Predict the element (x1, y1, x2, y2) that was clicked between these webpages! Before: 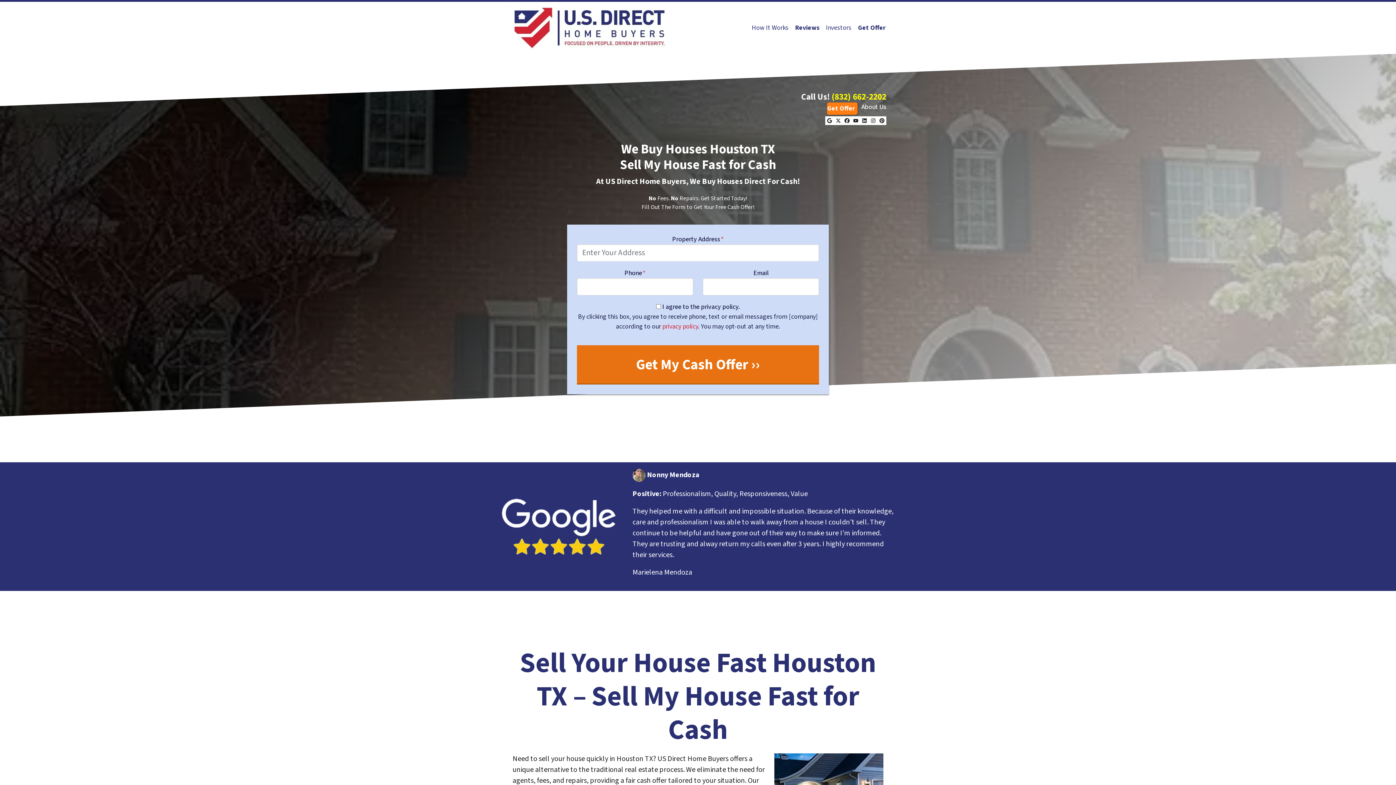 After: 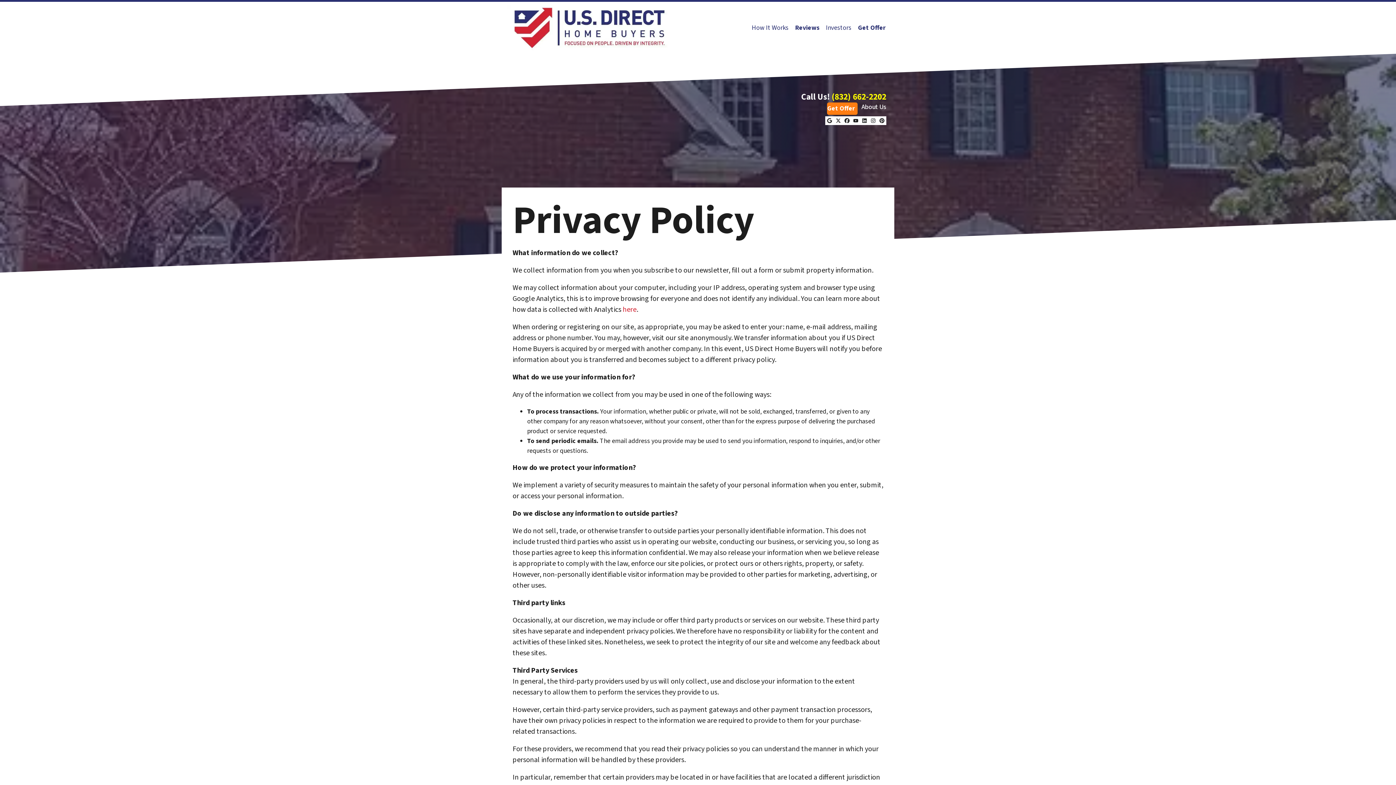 Action: bbox: (662, 322, 698, 331) label: privacy policy